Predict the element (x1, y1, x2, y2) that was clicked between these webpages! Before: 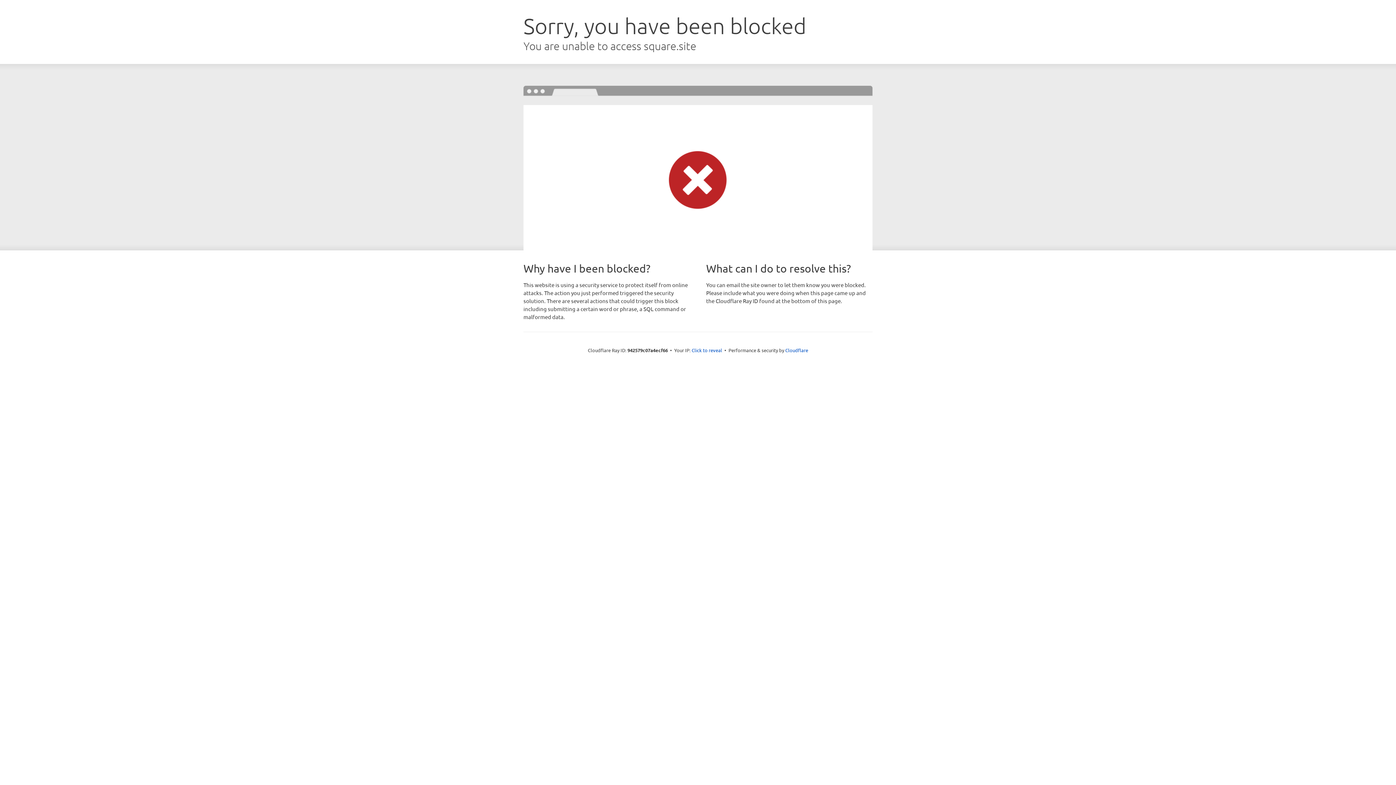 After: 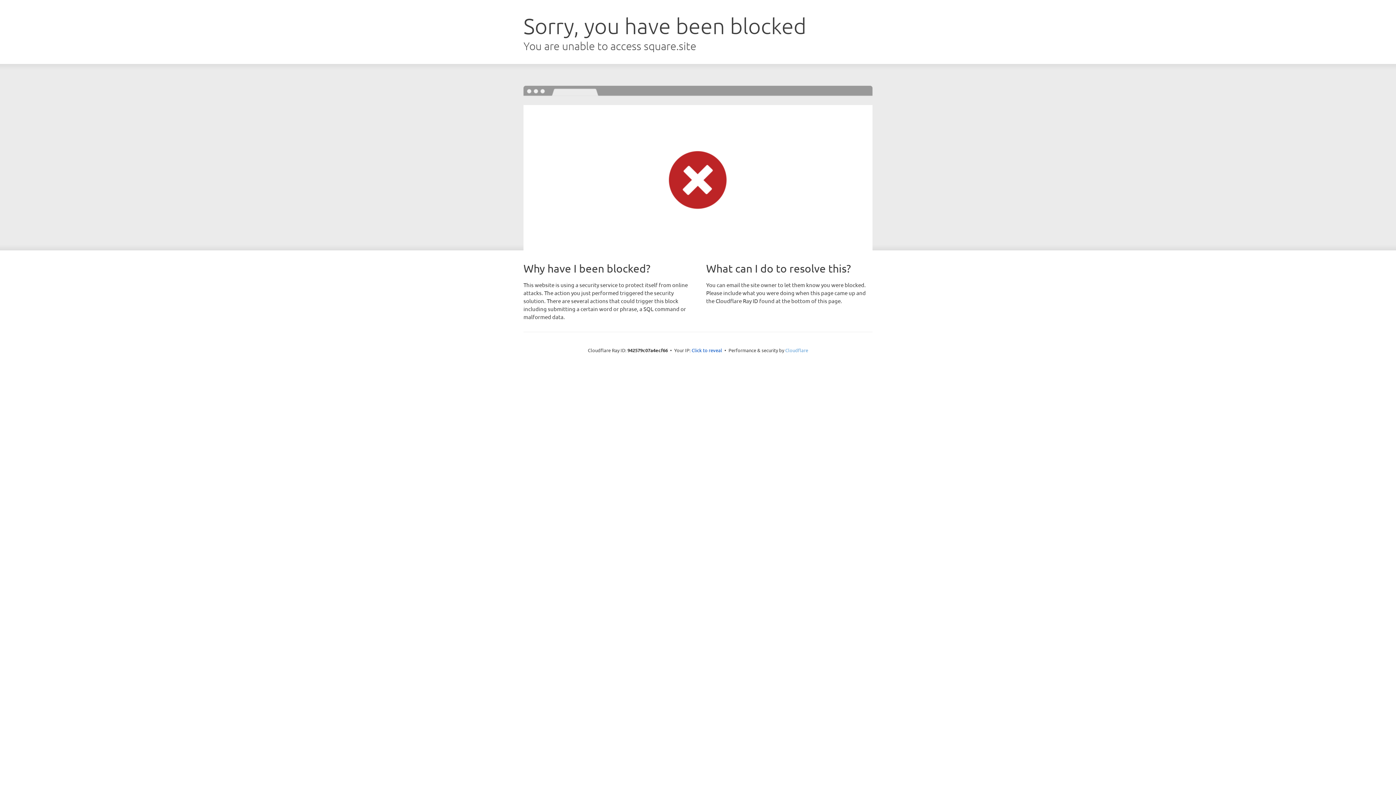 Action: label: Cloudflare bbox: (785, 347, 808, 353)